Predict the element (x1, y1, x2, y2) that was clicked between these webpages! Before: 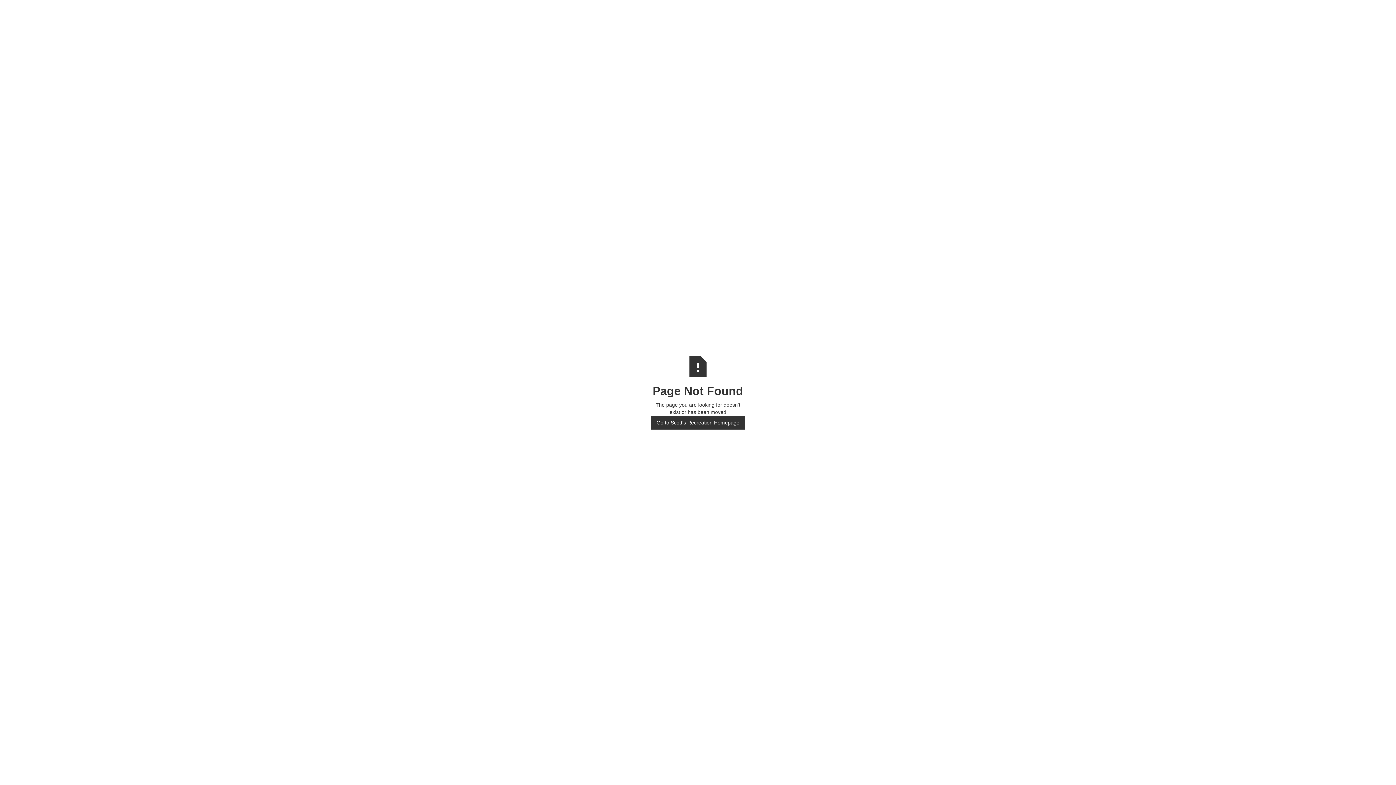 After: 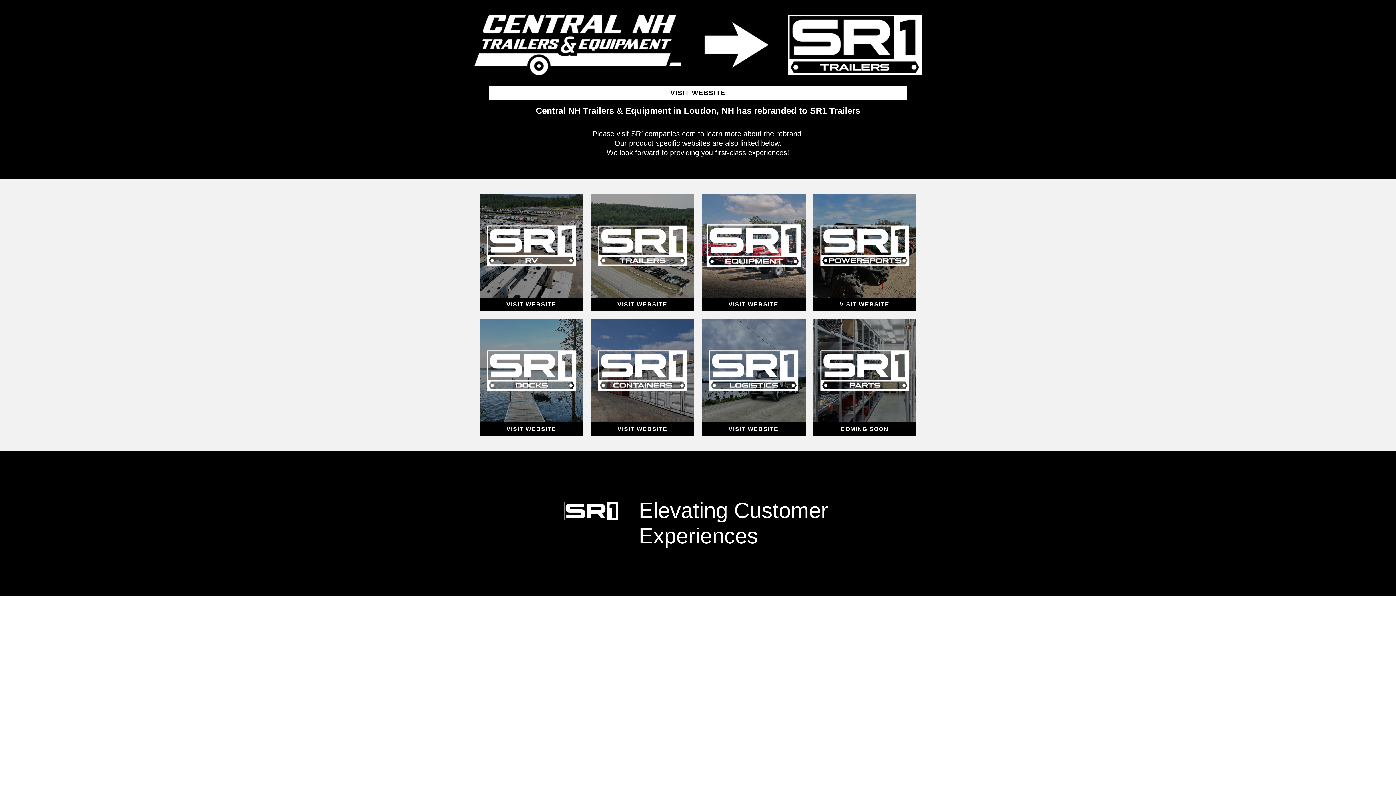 Action: bbox: (650, 415, 745, 429) label: Go to Scott's Recreation Homepage